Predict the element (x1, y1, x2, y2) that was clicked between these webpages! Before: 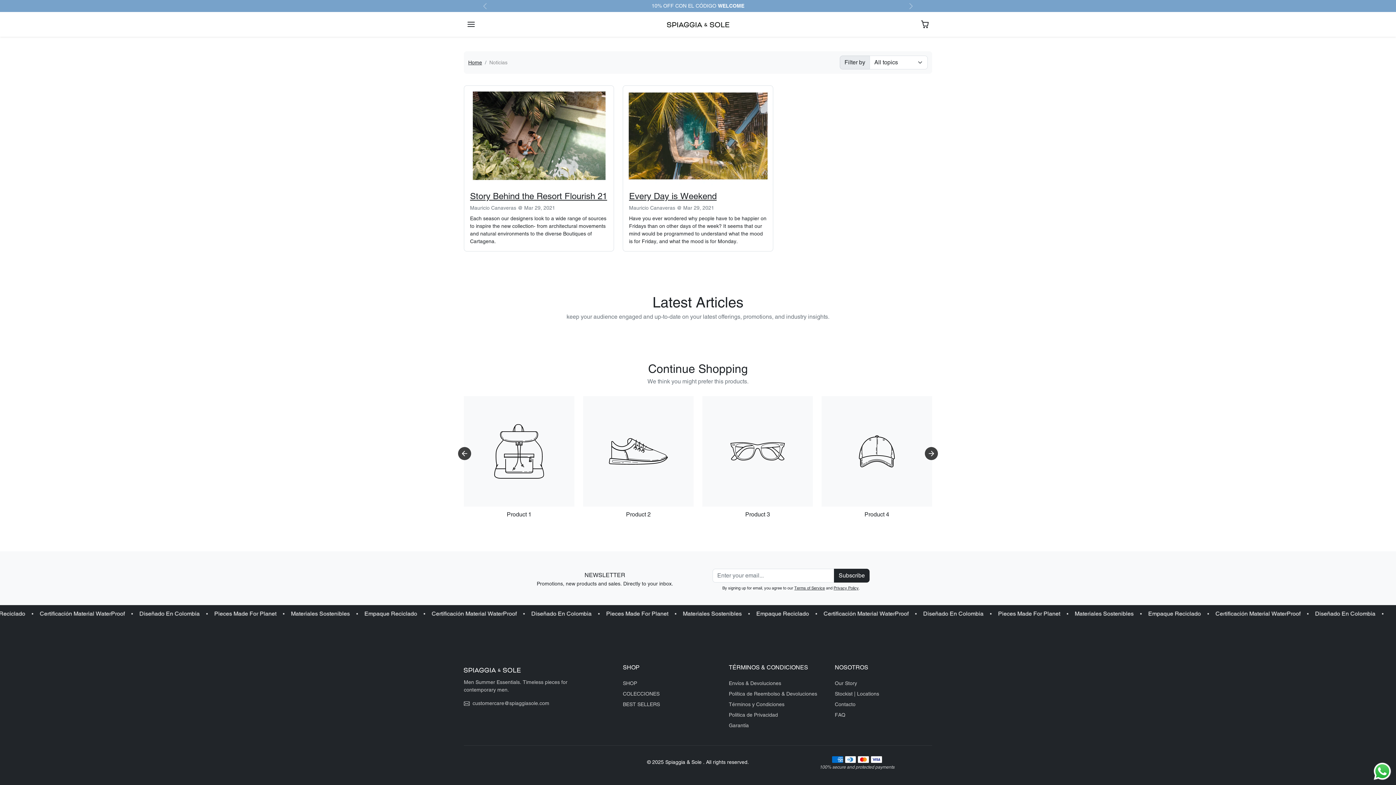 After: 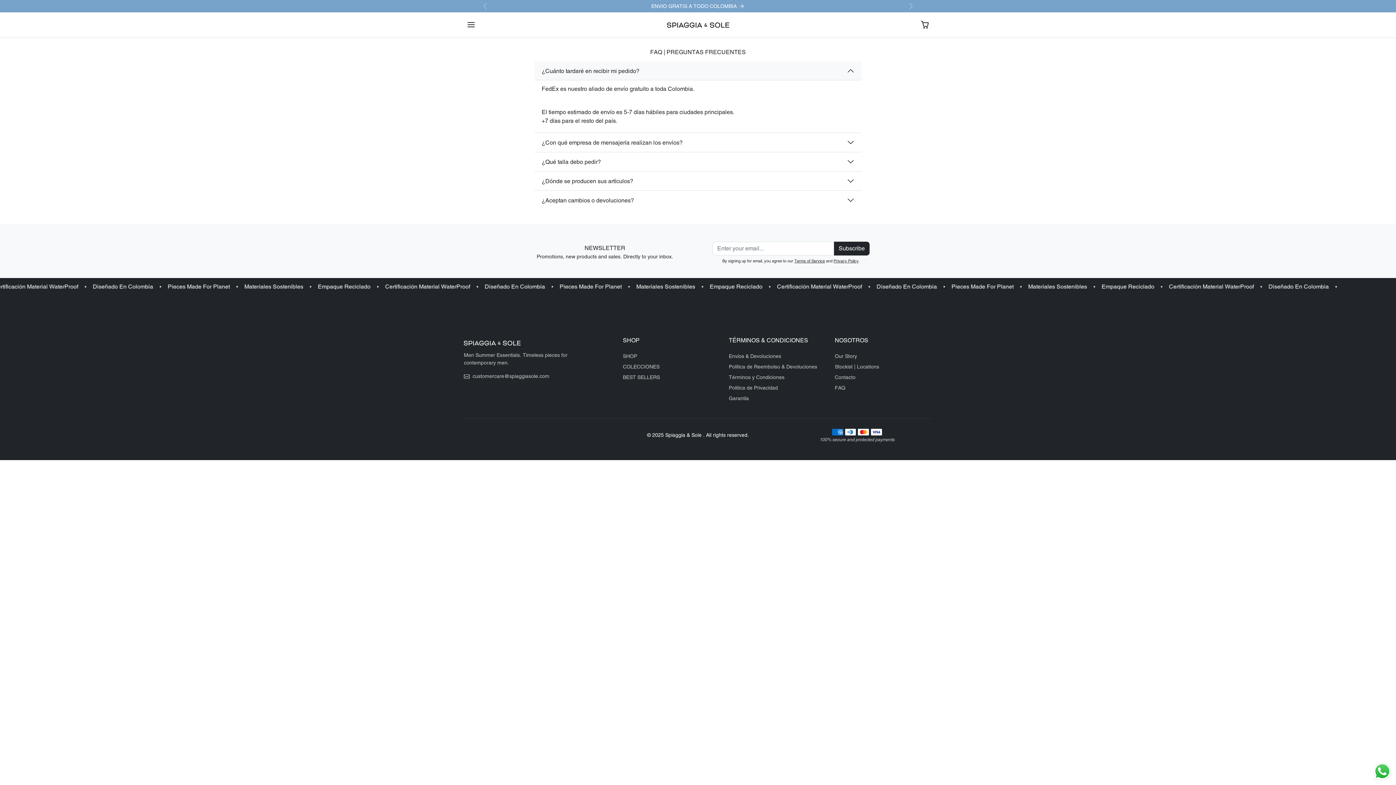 Action: bbox: (835, 710, 932, 720) label: FAQ